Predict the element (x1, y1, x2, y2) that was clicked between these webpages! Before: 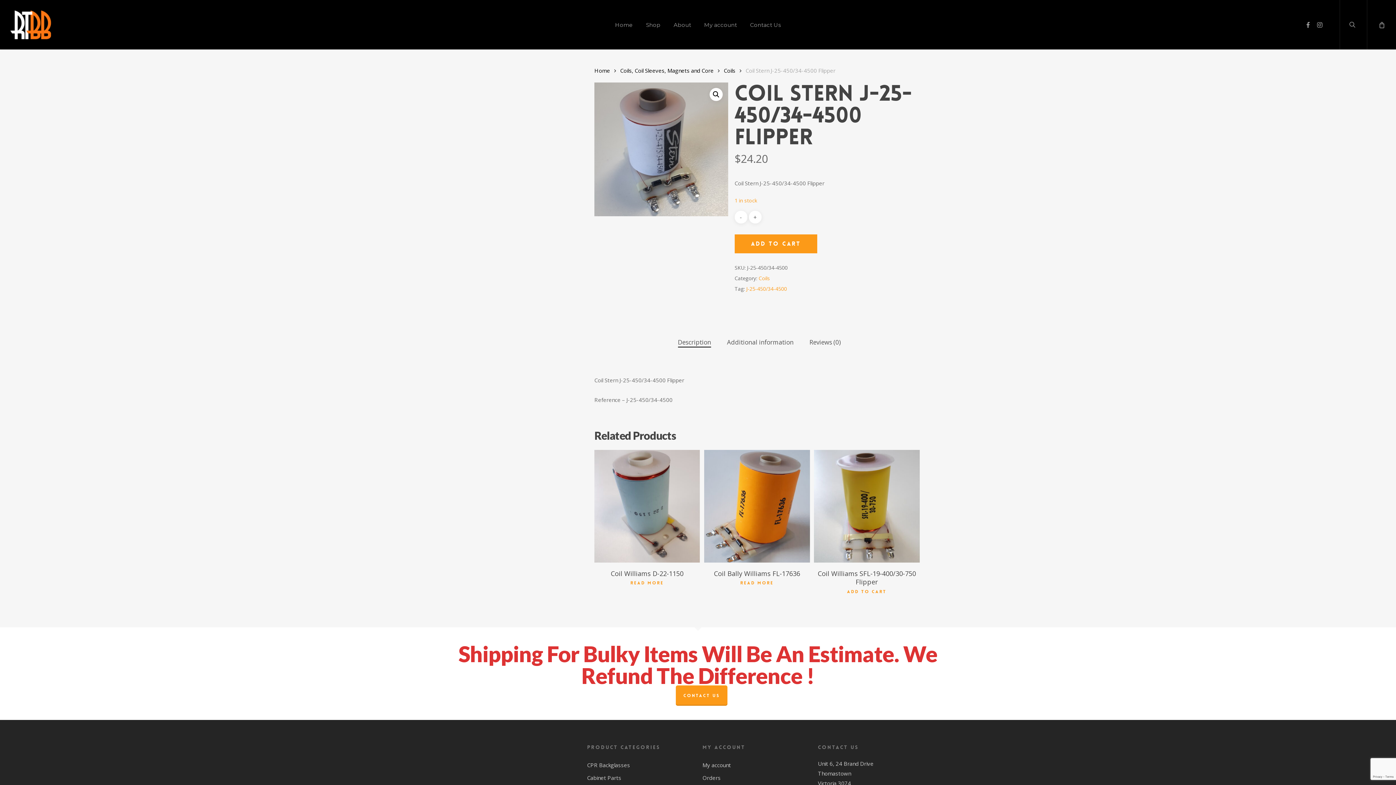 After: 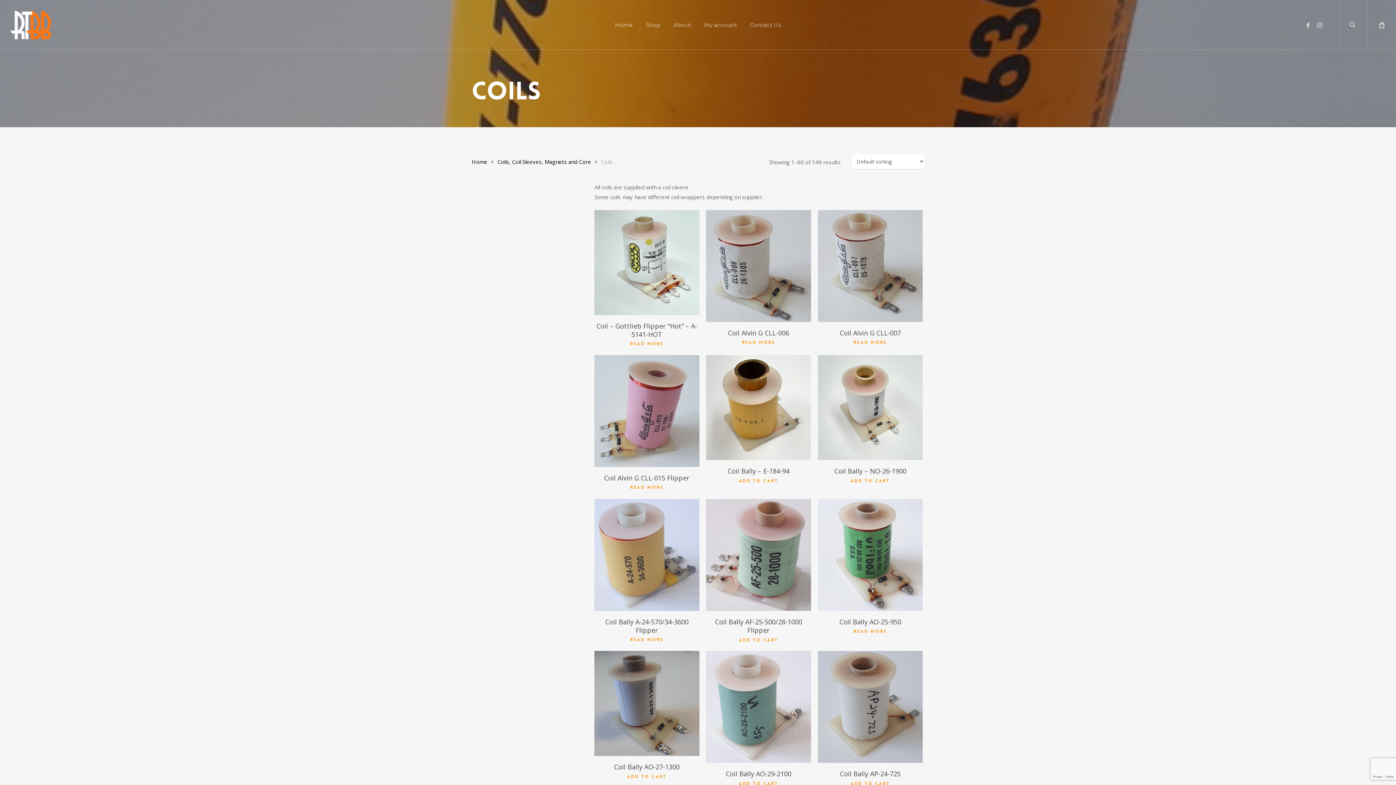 Action: bbox: (723, 66, 735, 74) label: Coils